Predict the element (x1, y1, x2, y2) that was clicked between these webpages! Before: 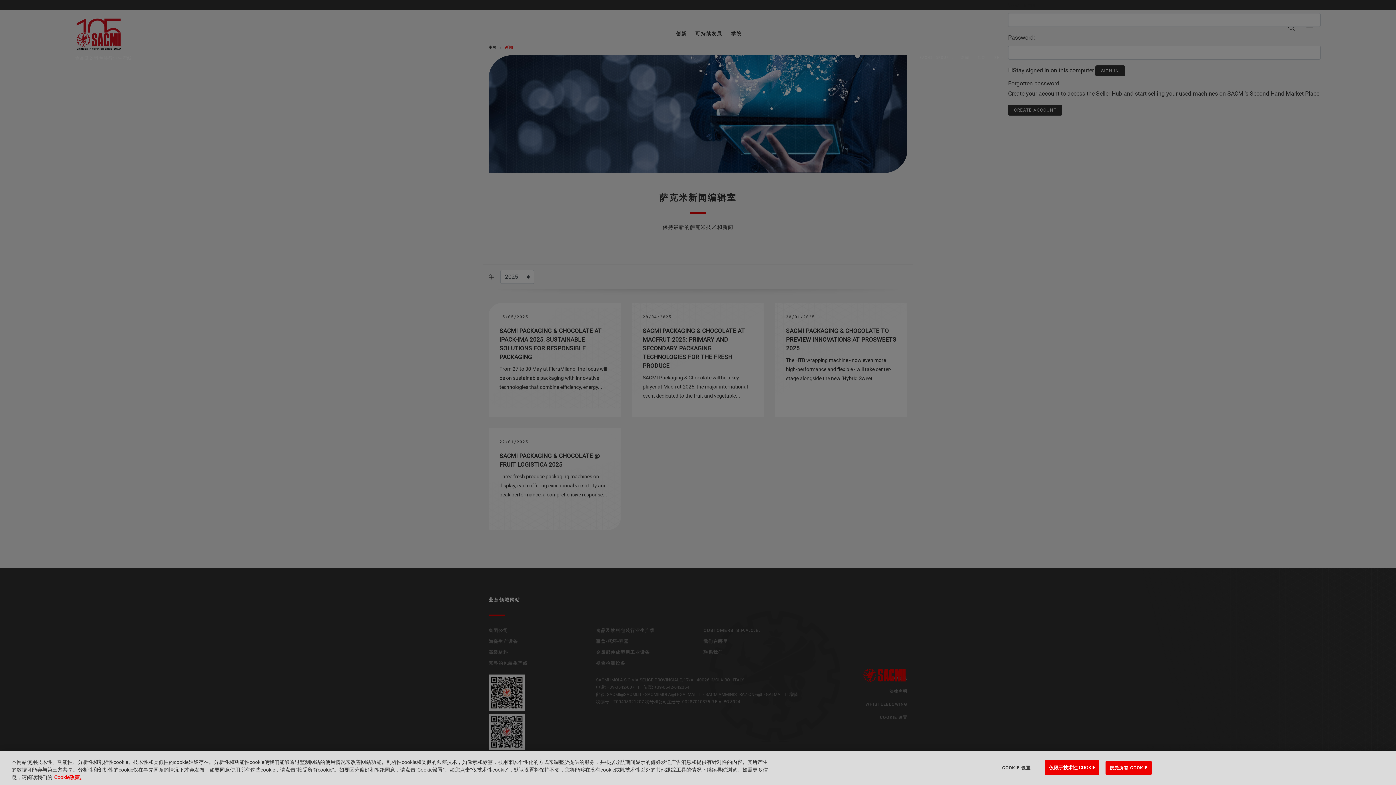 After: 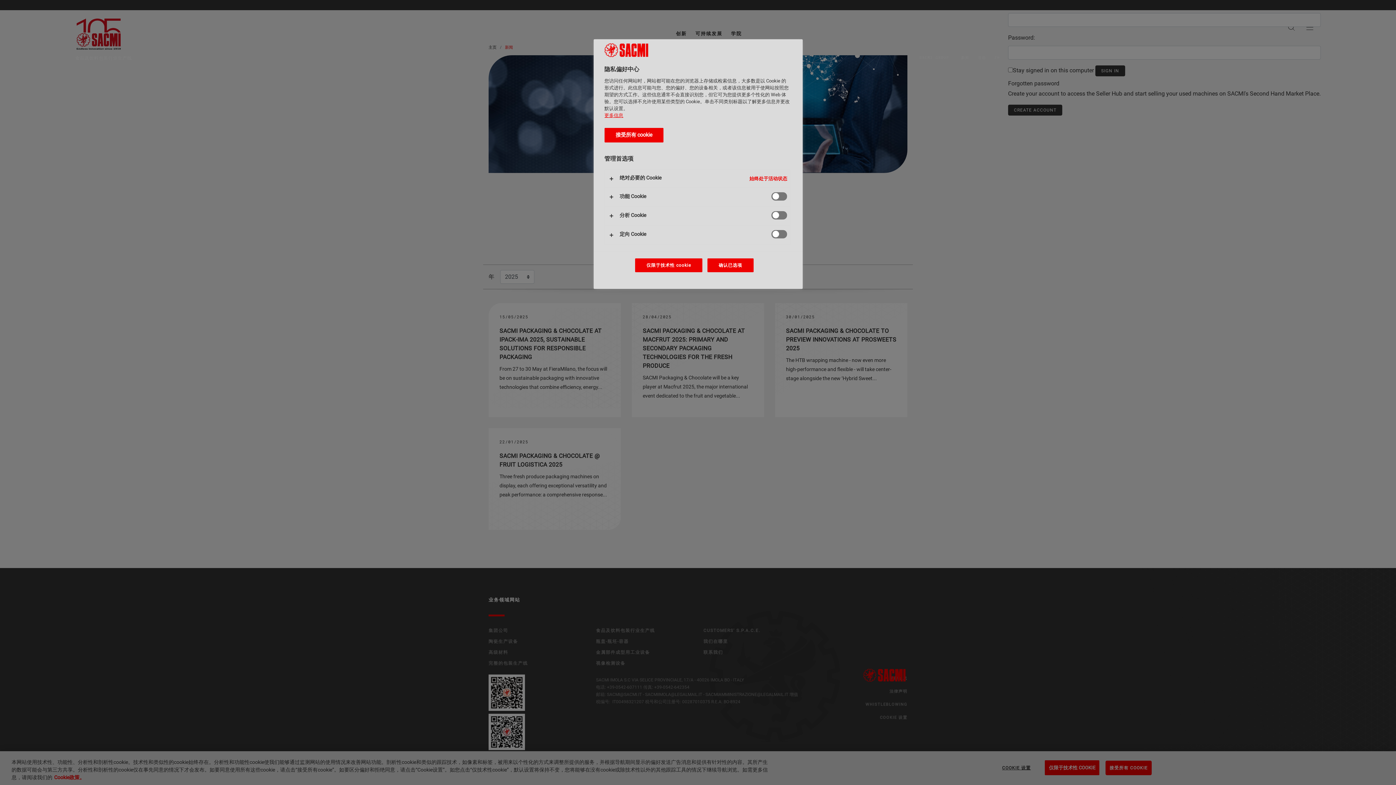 Action: bbox: (993, 761, 1039, 775) label: COOKIE 设置